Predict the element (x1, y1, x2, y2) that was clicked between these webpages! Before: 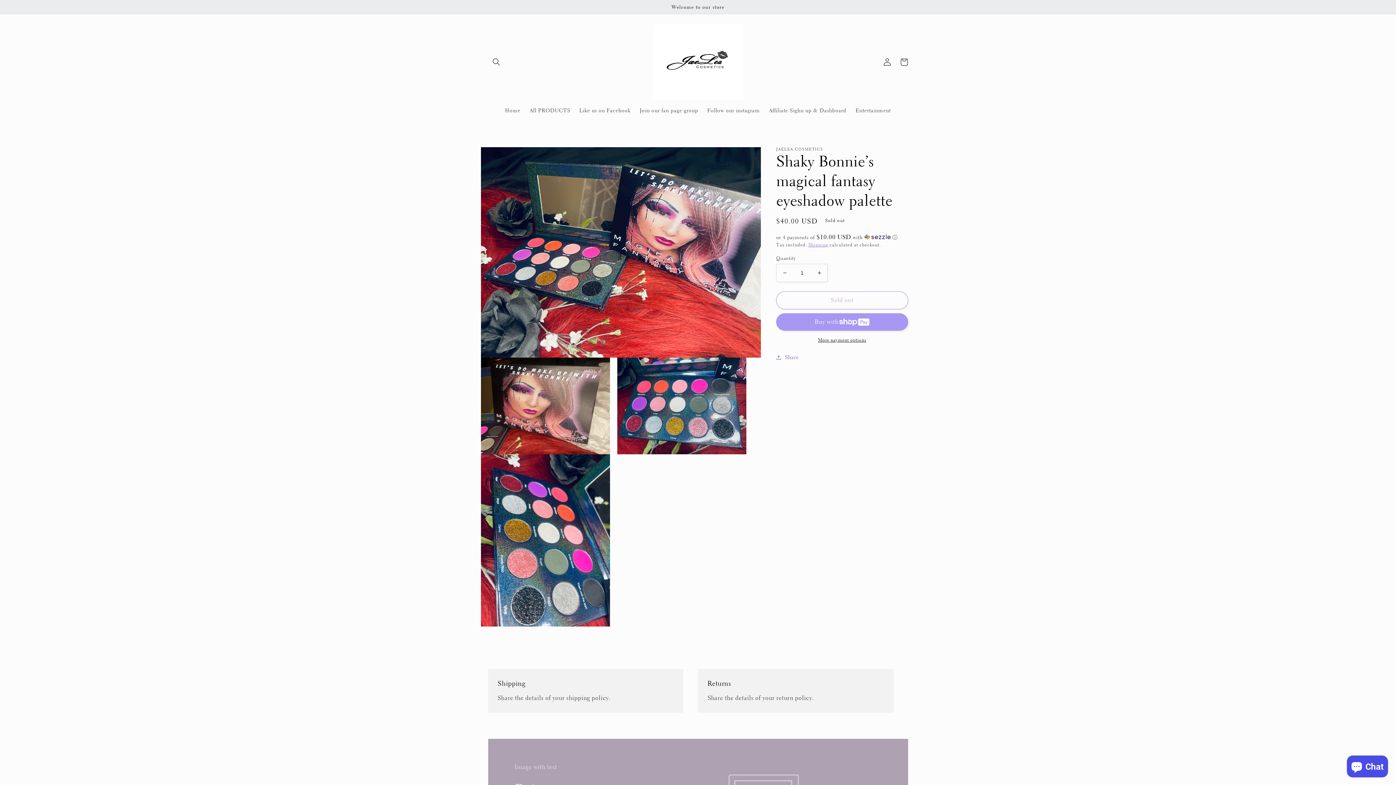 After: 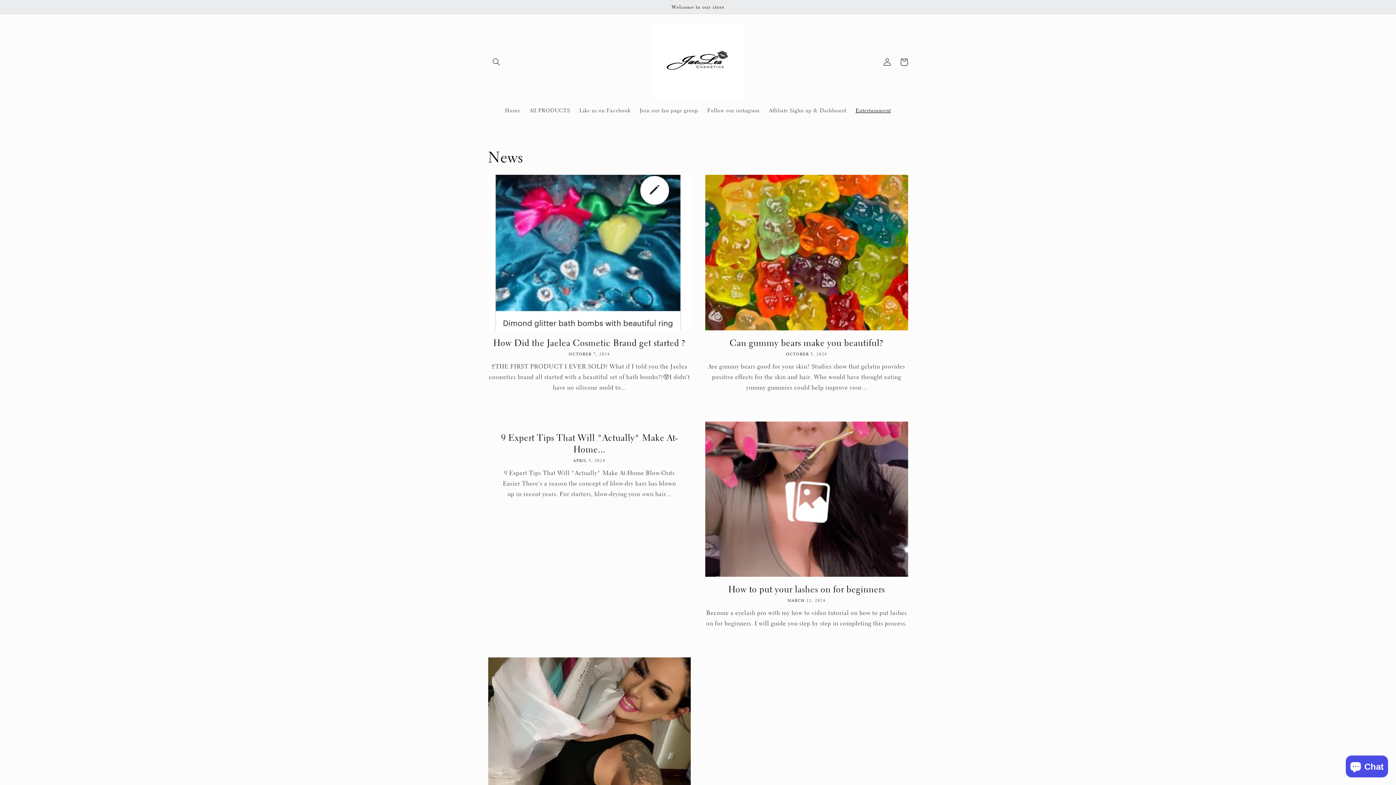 Action: bbox: (851, 102, 895, 118) label: Entertainment